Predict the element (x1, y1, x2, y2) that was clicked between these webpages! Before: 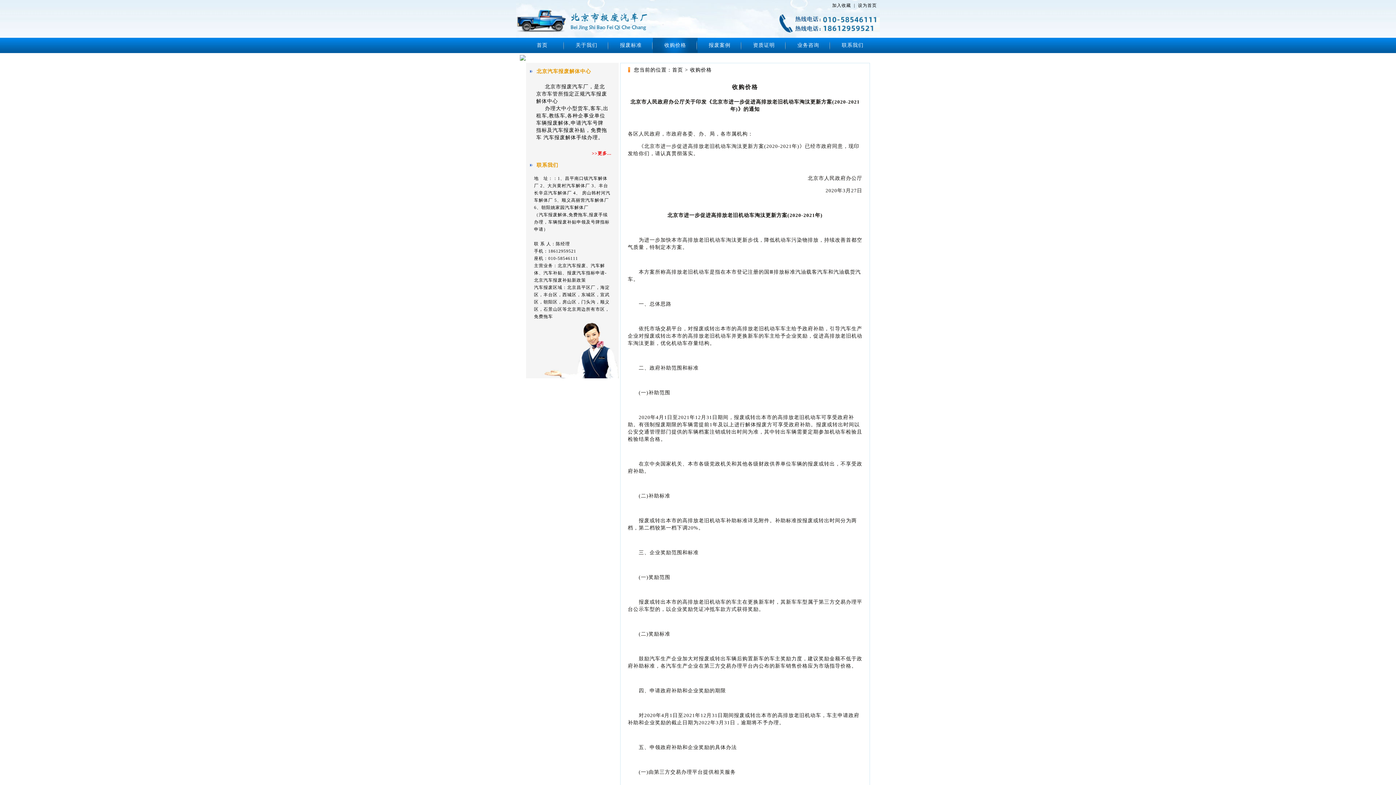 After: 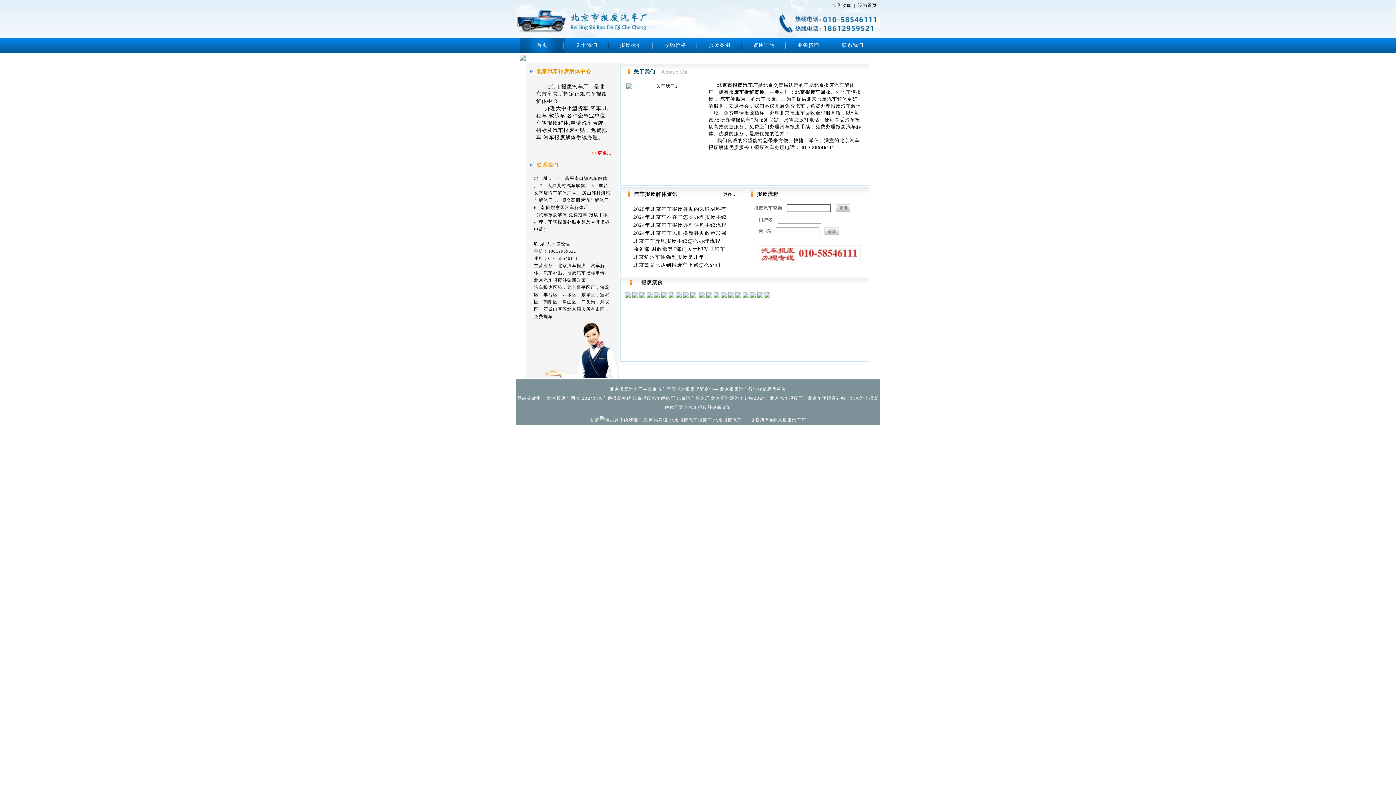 Action: bbox: (672, 67, 683, 72) label: 首页